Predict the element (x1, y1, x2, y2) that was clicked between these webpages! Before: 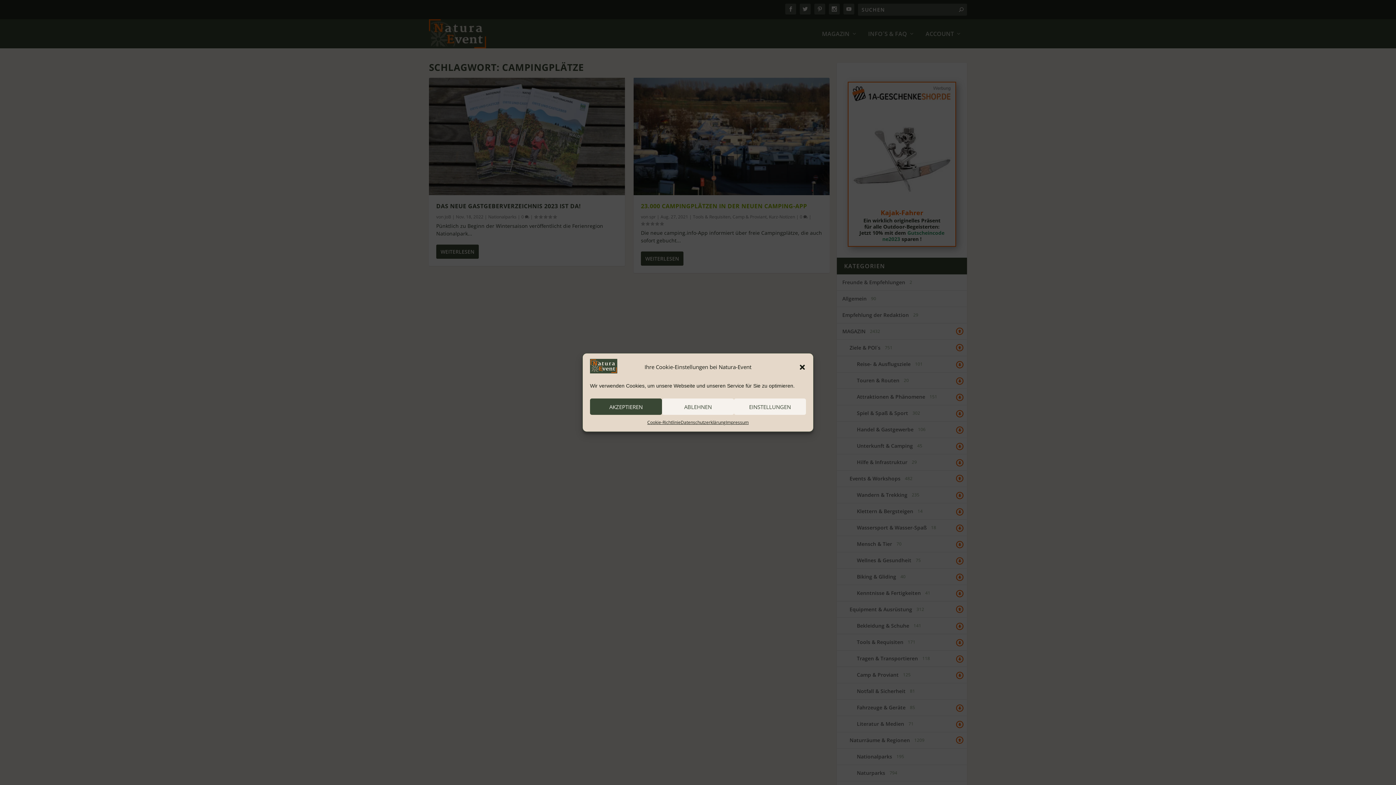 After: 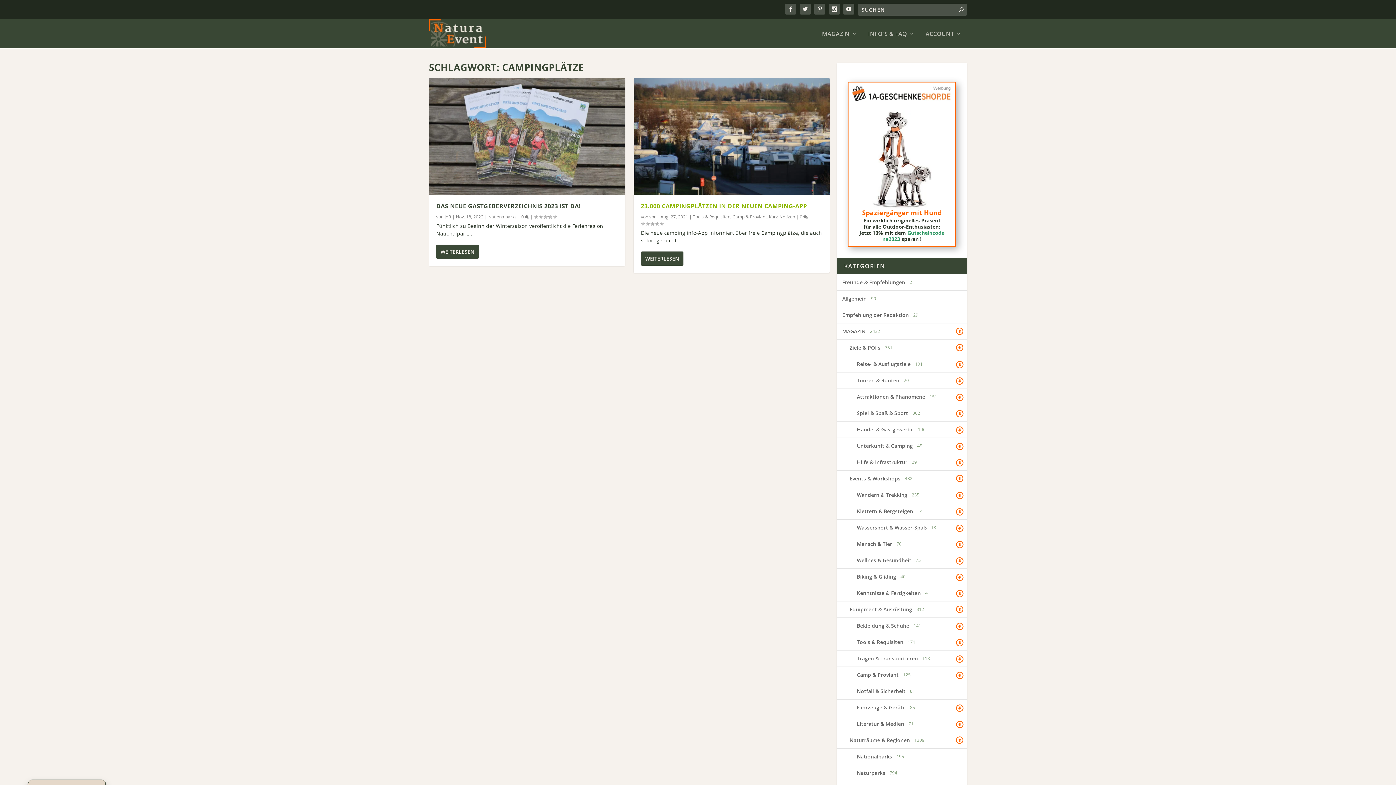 Action: label: Dialog schließen bbox: (798, 363, 806, 370)